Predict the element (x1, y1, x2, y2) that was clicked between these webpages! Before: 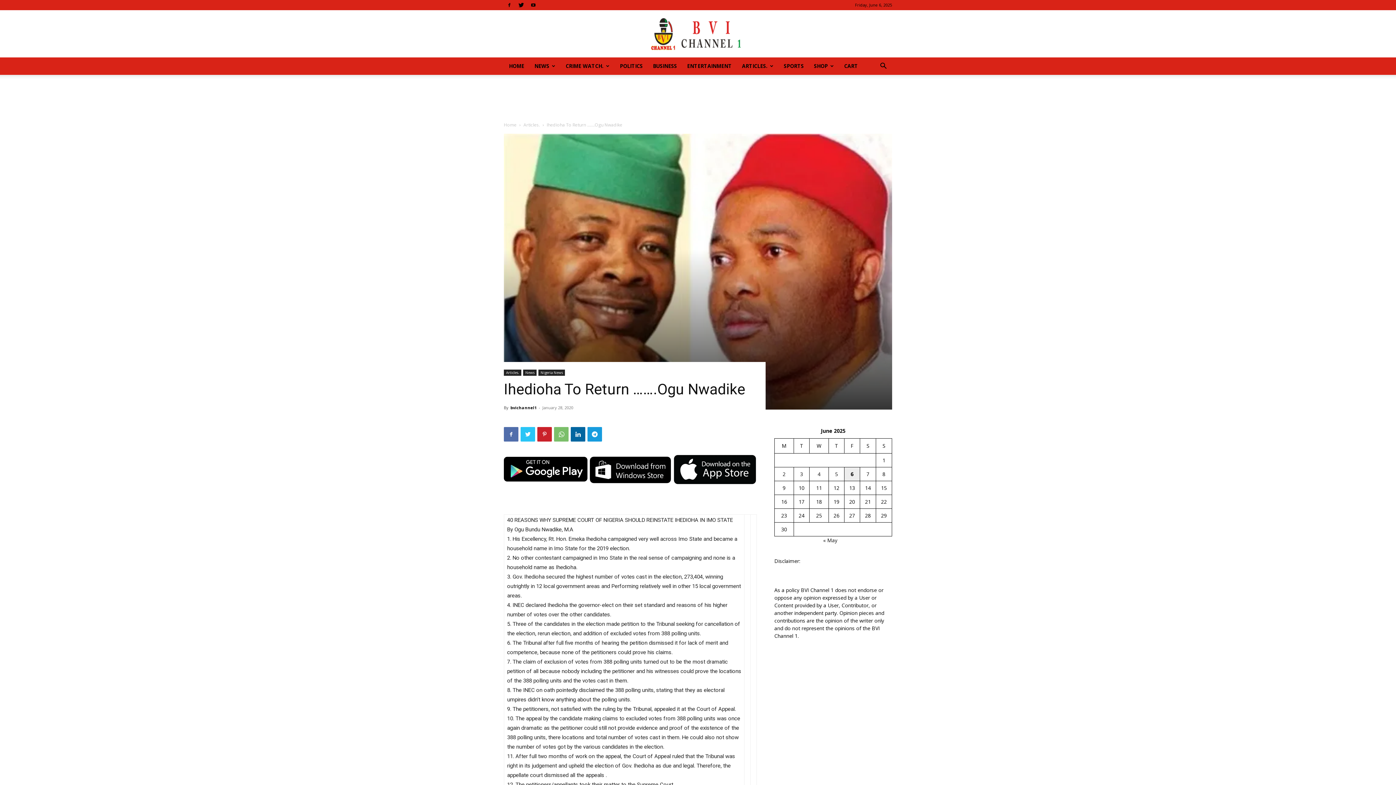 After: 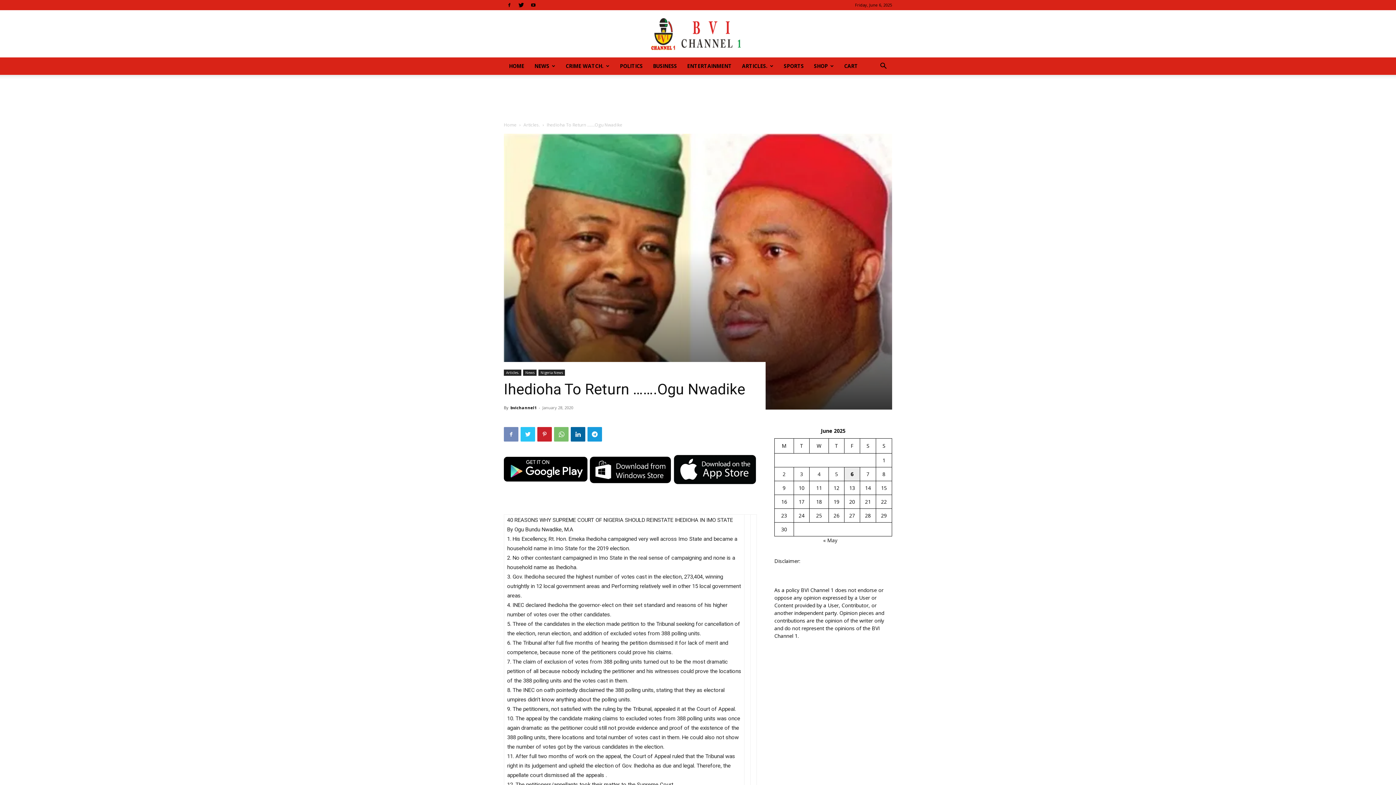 Action: bbox: (504, 427, 518, 441)